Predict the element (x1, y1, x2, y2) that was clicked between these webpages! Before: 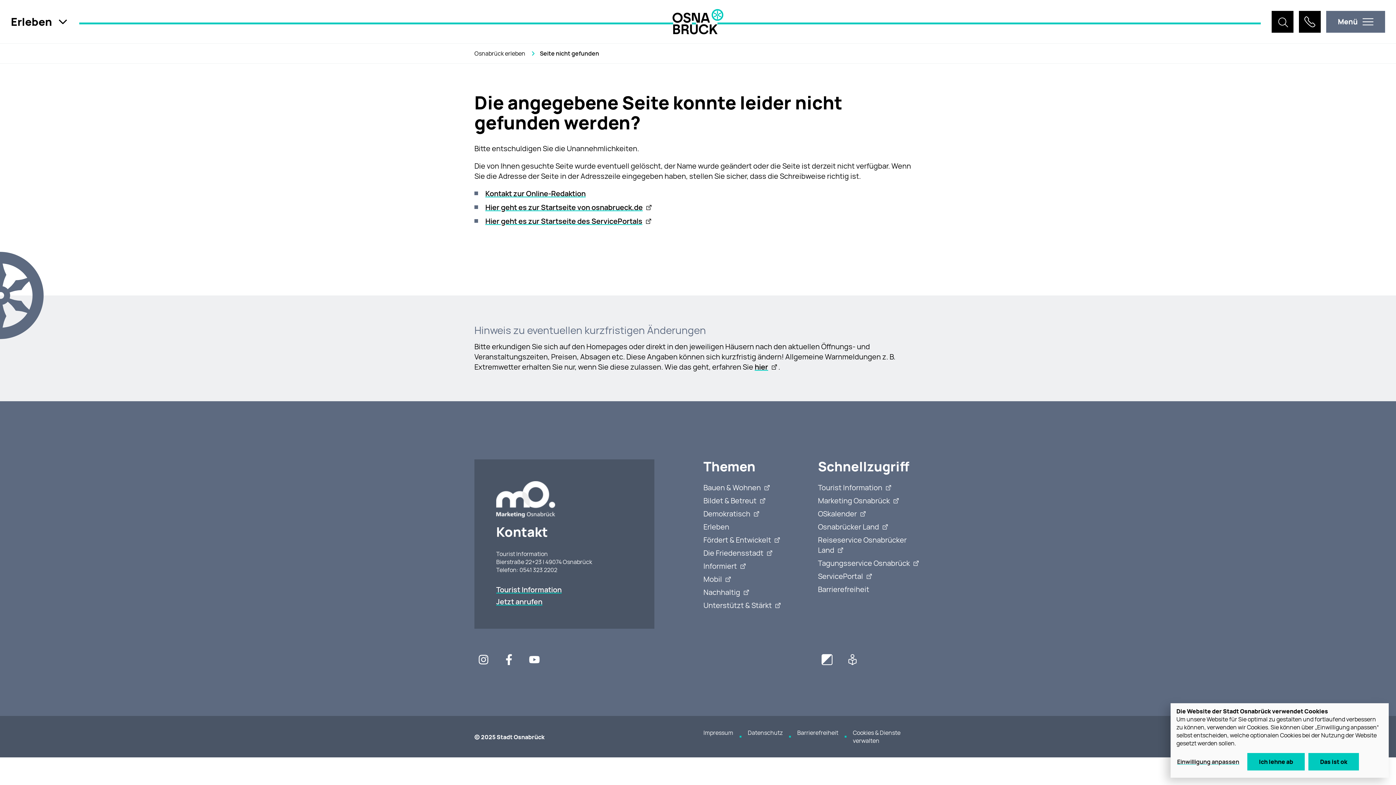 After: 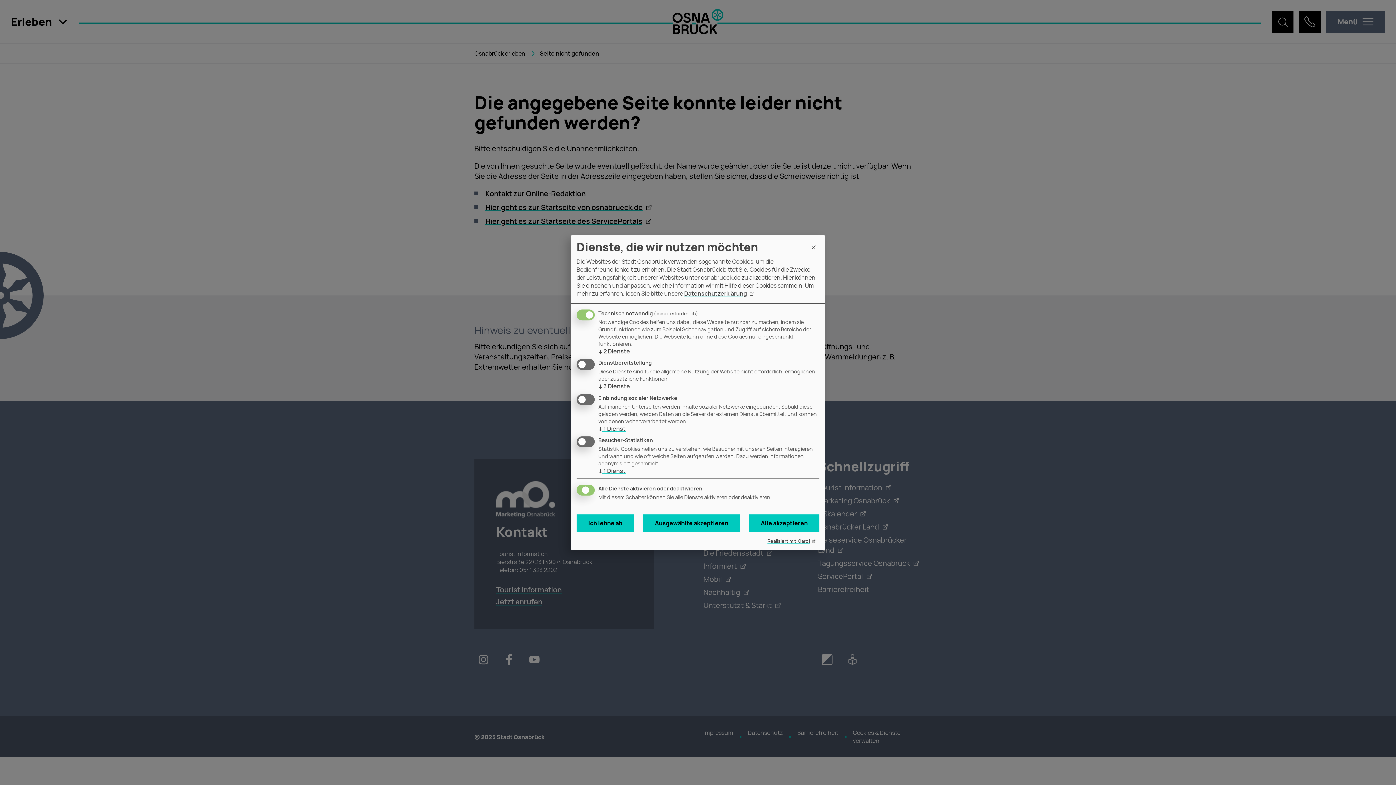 Action: label: Einwilligung anpassen bbox: (1176, 753, 1240, 771)